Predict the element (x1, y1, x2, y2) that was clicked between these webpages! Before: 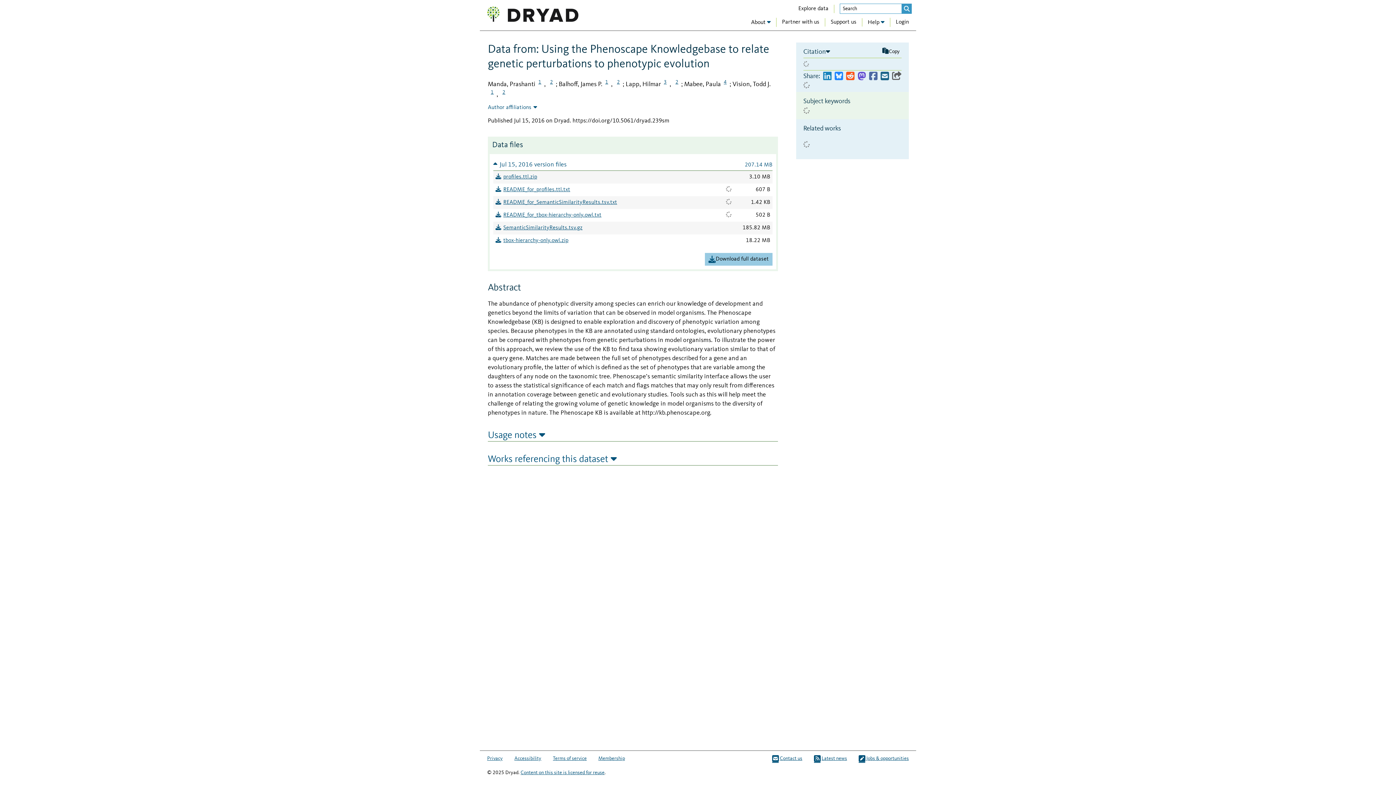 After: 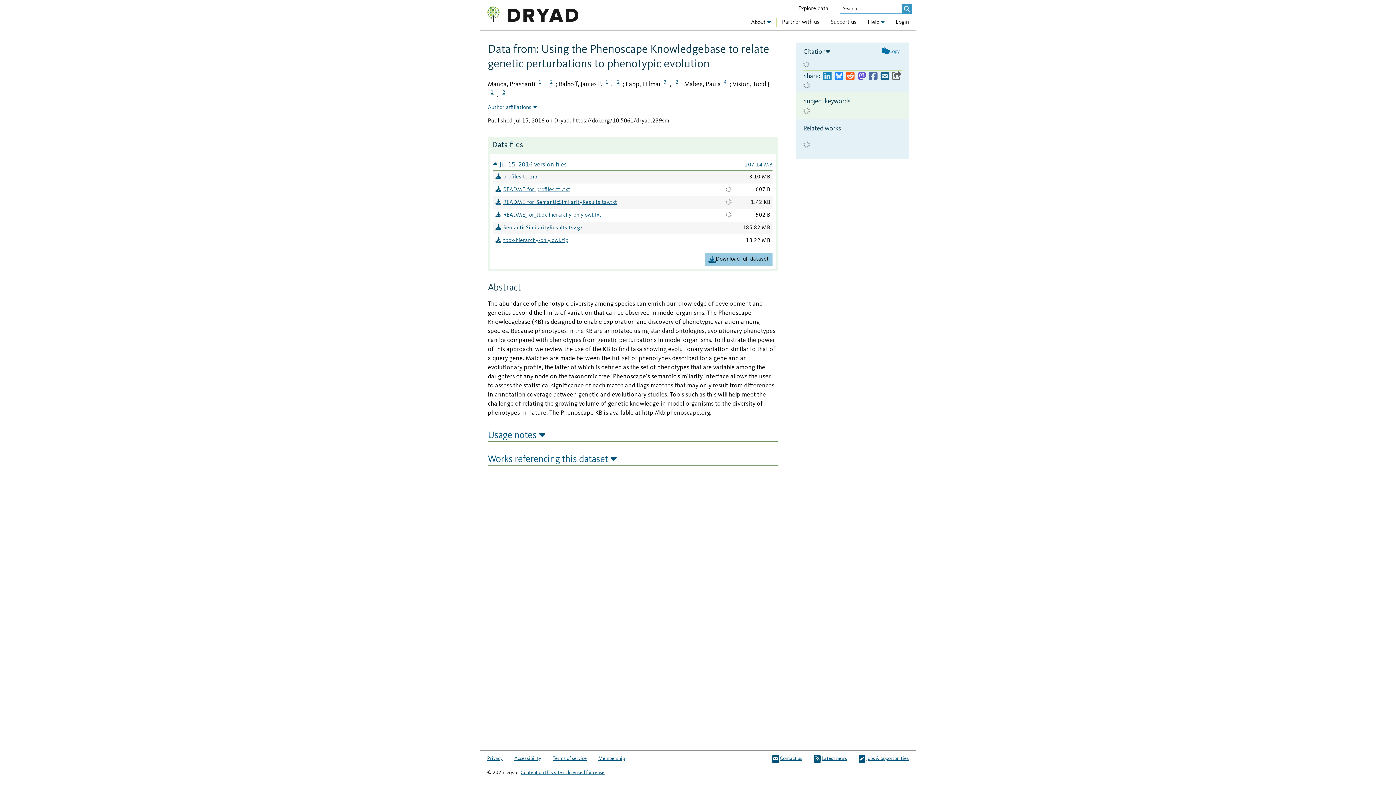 Action: bbox: (880, 47, 901, 56) label: Copy citation